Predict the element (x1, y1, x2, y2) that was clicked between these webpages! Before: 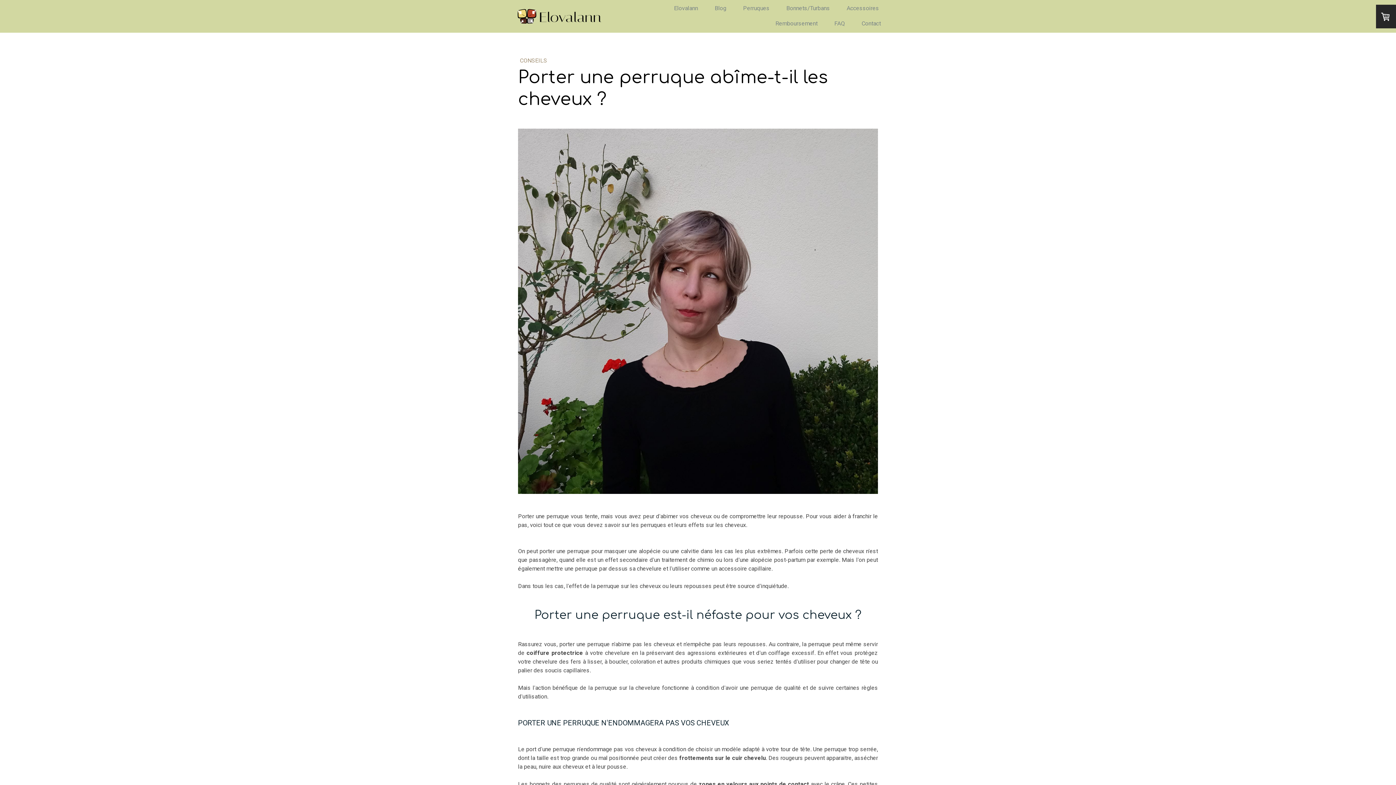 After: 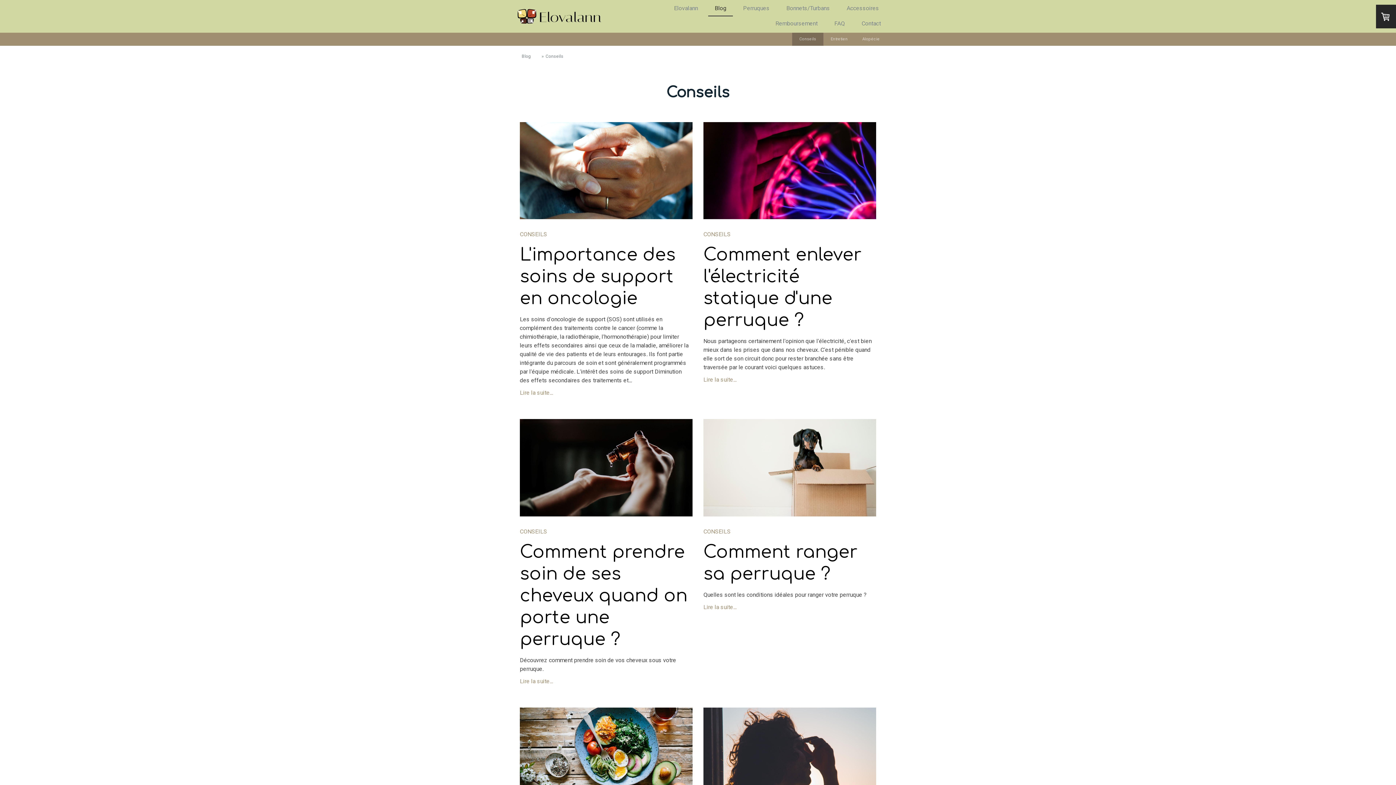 Action: label: CONSEILS bbox: (520, 57, 547, 64)